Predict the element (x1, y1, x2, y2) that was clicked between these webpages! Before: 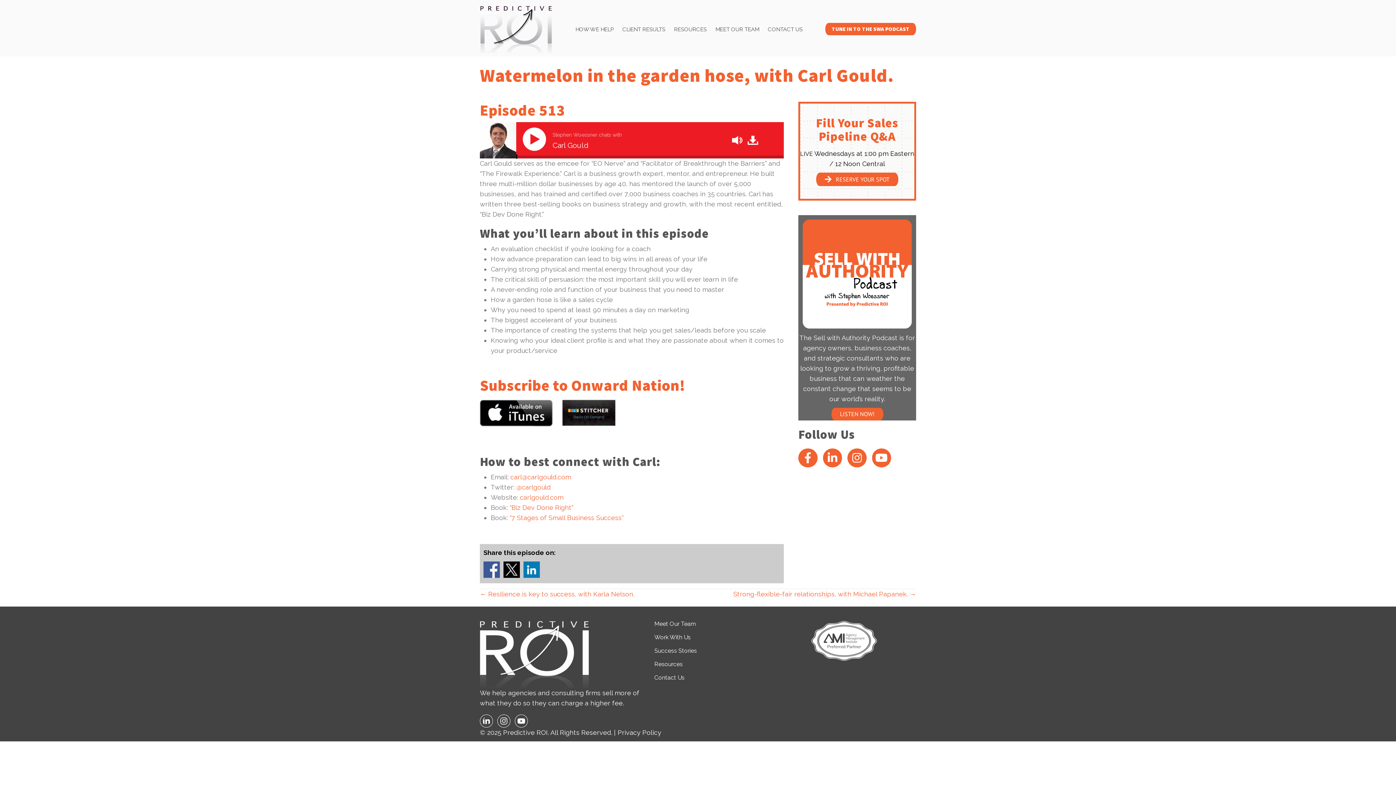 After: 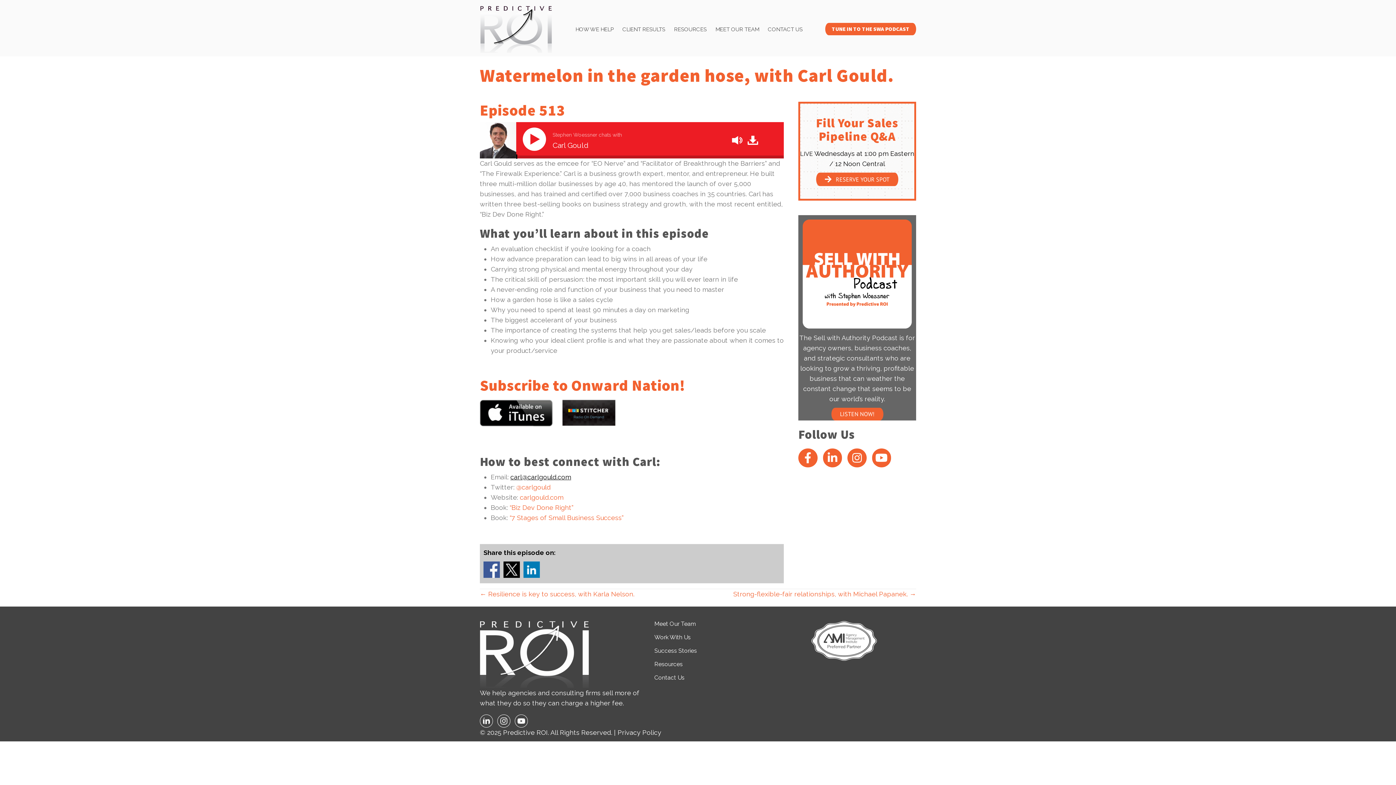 Action: bbox: (510, 473, 571, 481) label: carl@carlgould.com